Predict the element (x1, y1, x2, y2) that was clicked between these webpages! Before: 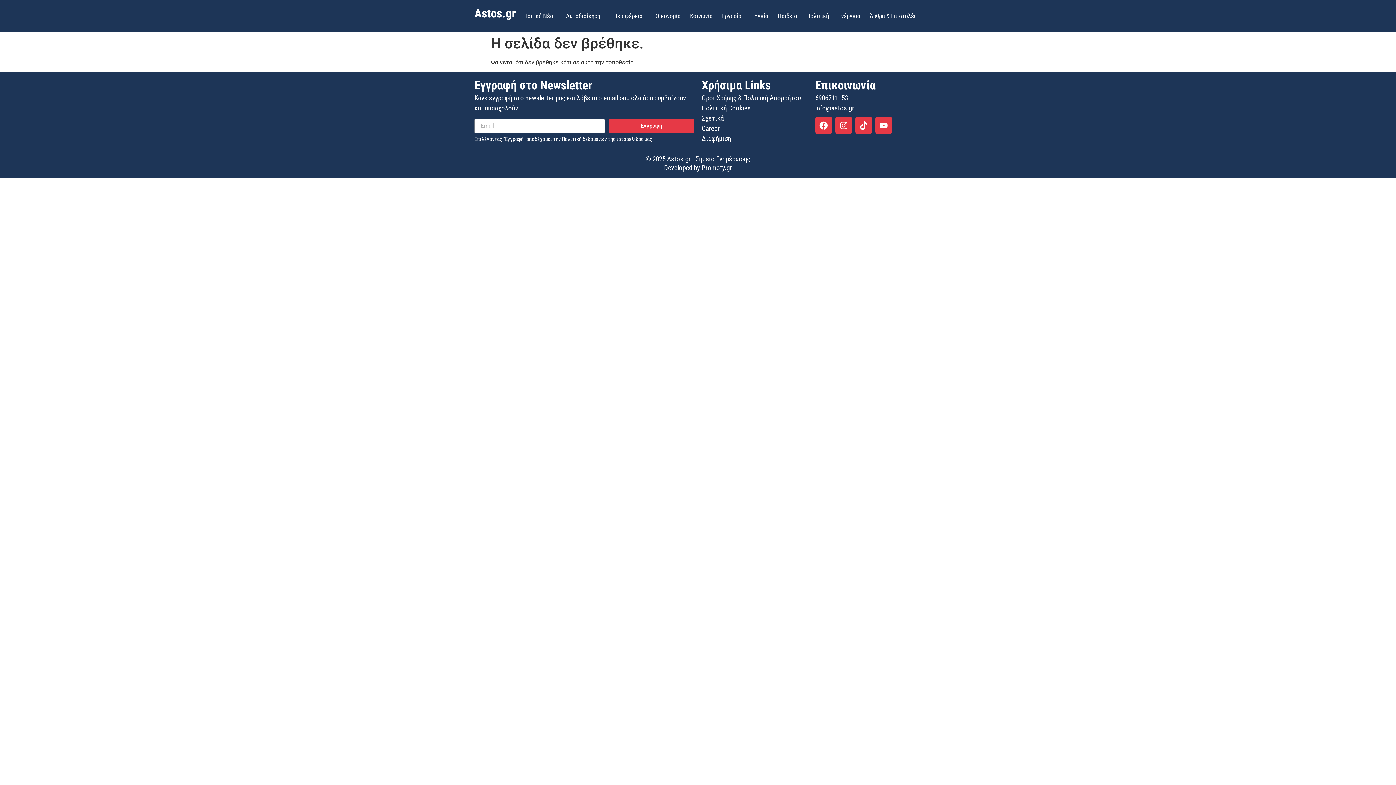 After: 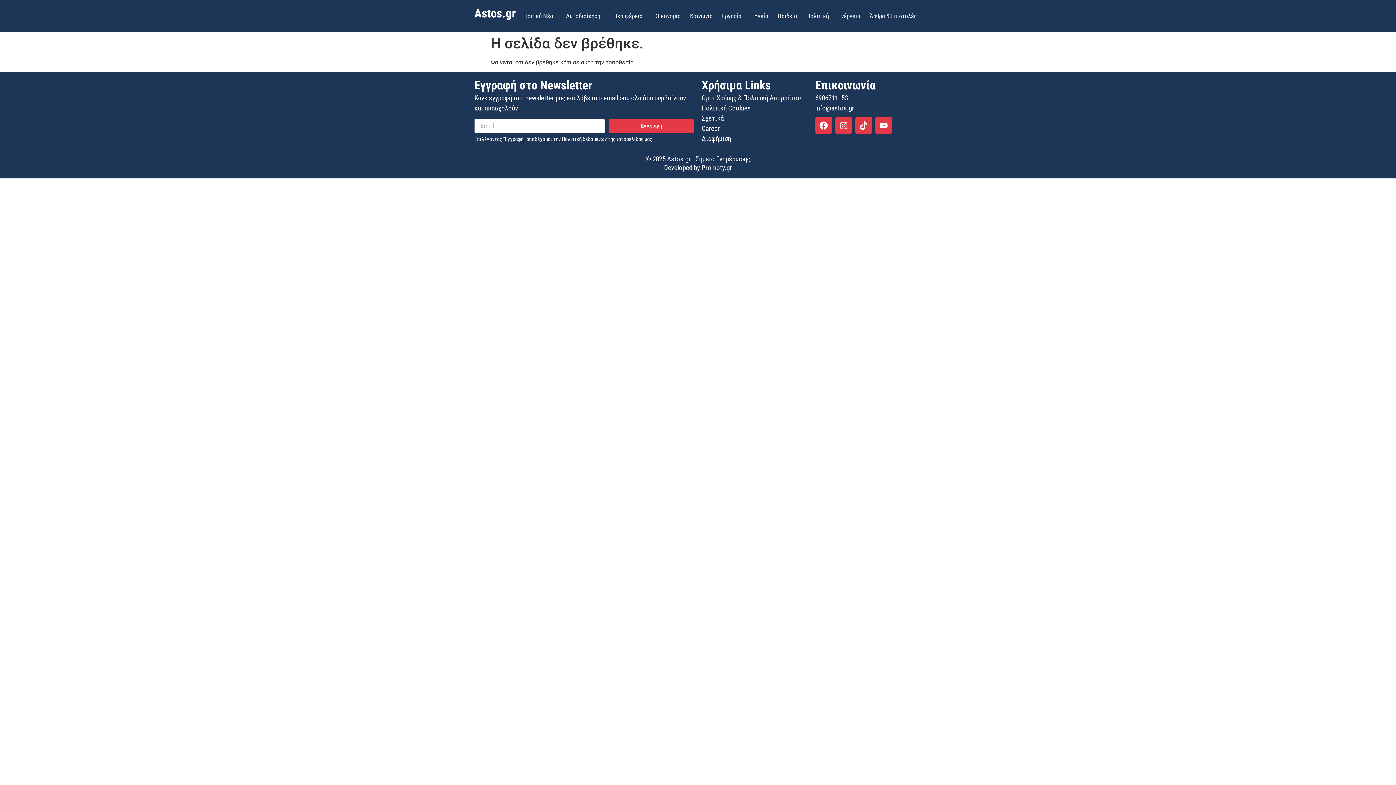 Action: label: Κοινωνία bbox: (685, 7, 717, 24)